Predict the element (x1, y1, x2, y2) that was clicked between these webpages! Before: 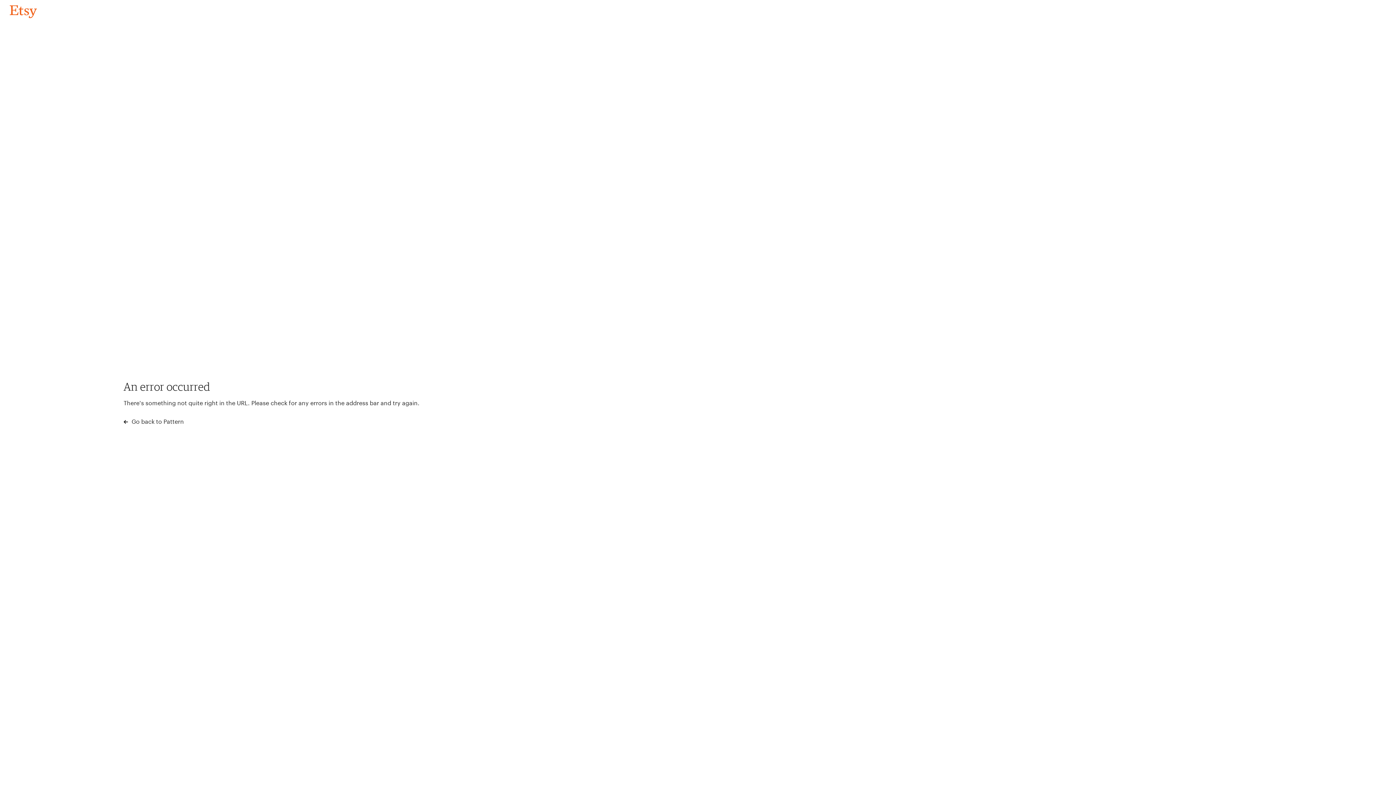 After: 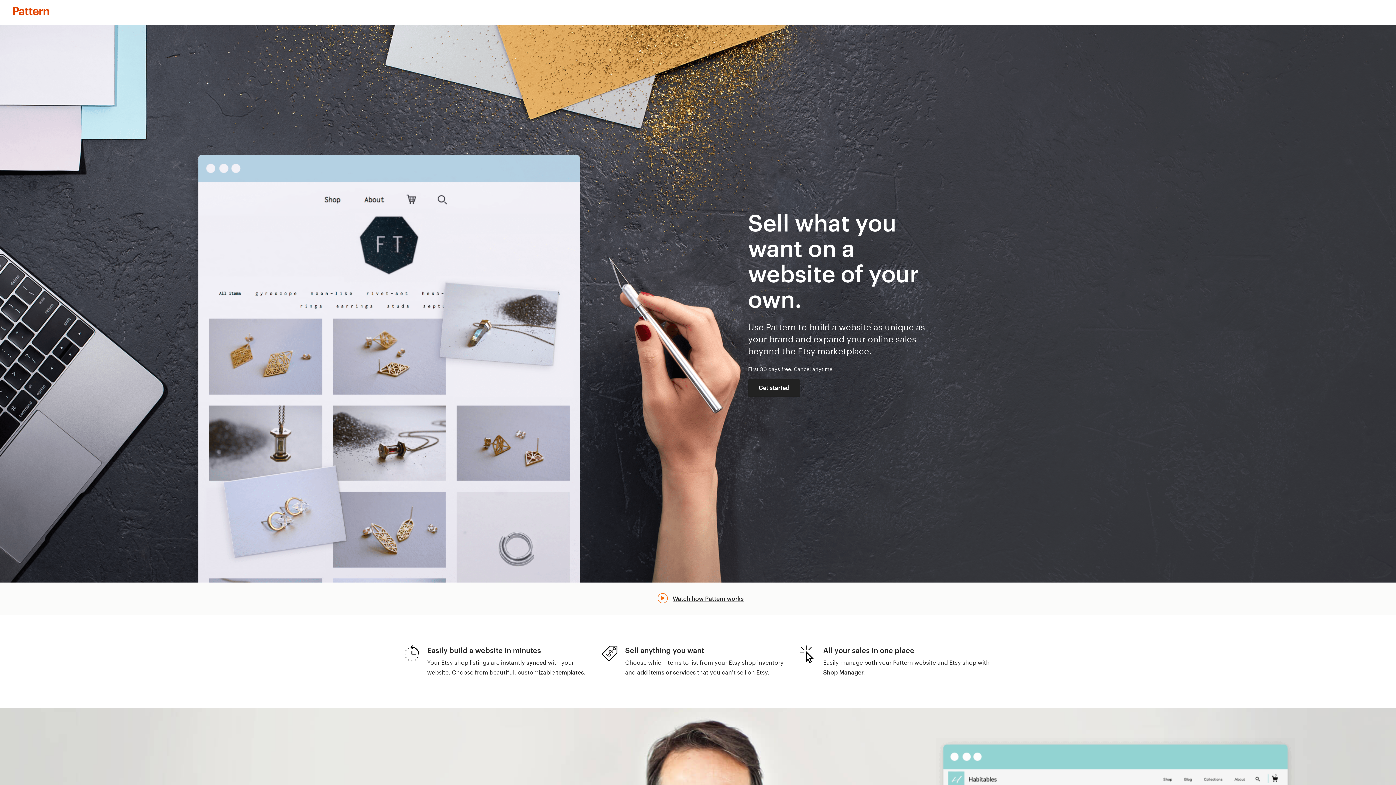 Action: label:  Go back to Pattern bbox: (123, 417, 183, 426)